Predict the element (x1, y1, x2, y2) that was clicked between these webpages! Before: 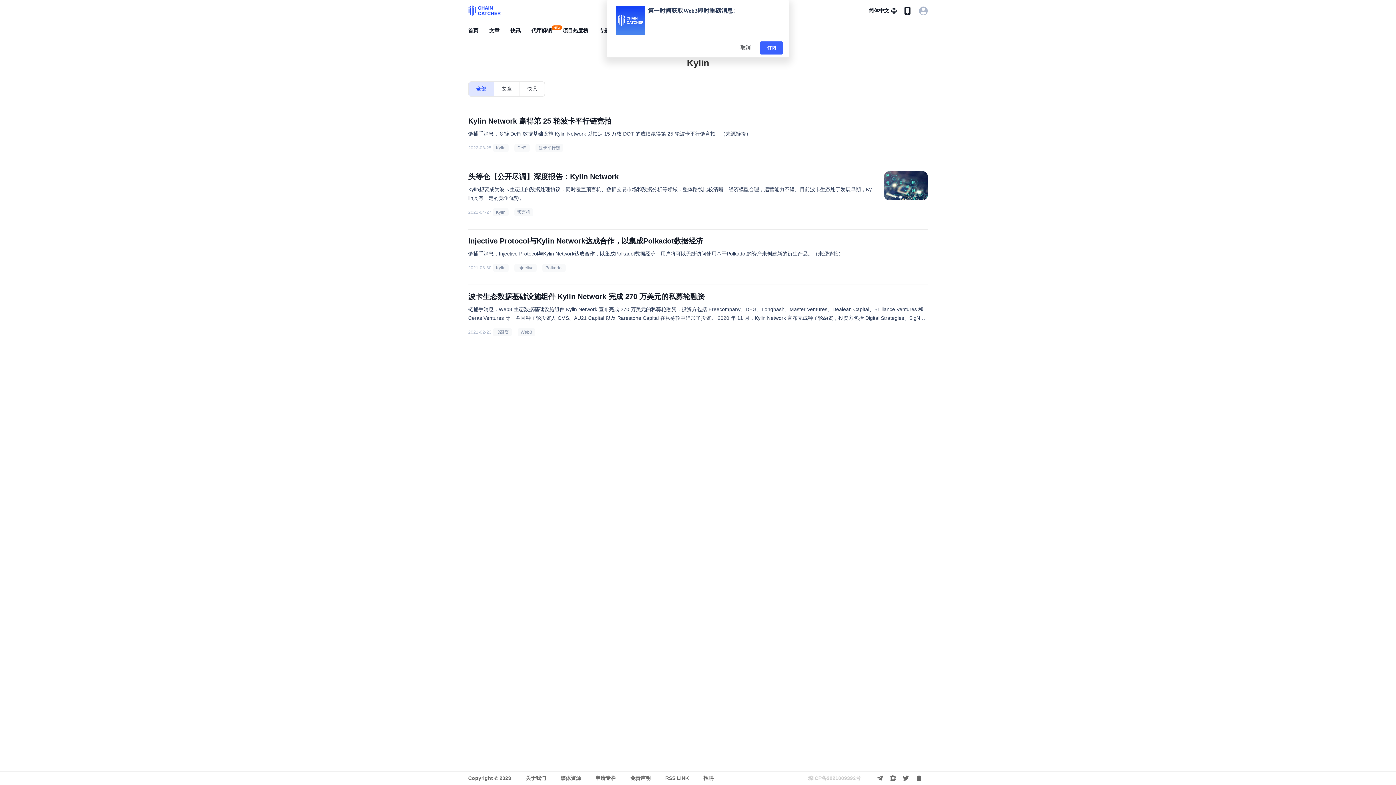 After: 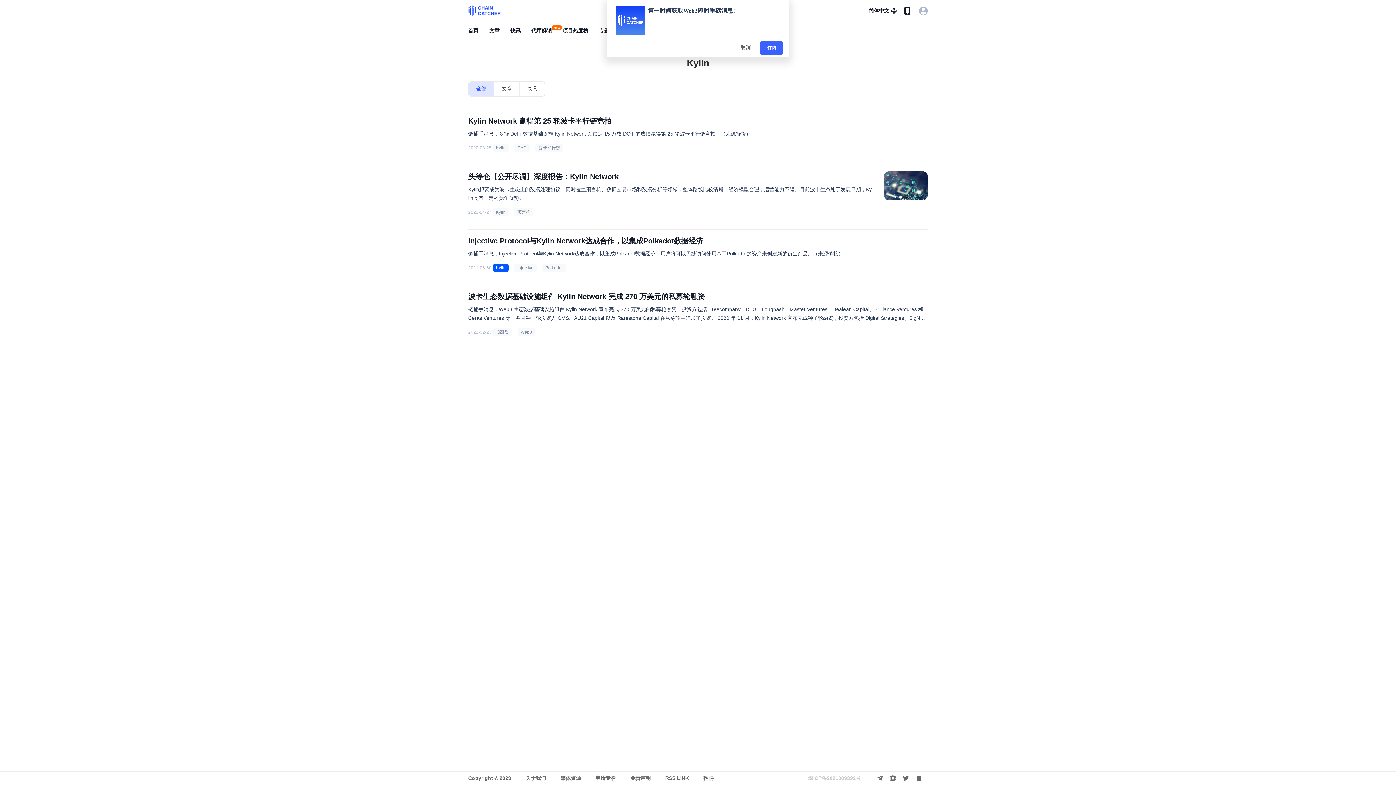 Action: label: Kylin bbox: (493, 264, 508, 272)